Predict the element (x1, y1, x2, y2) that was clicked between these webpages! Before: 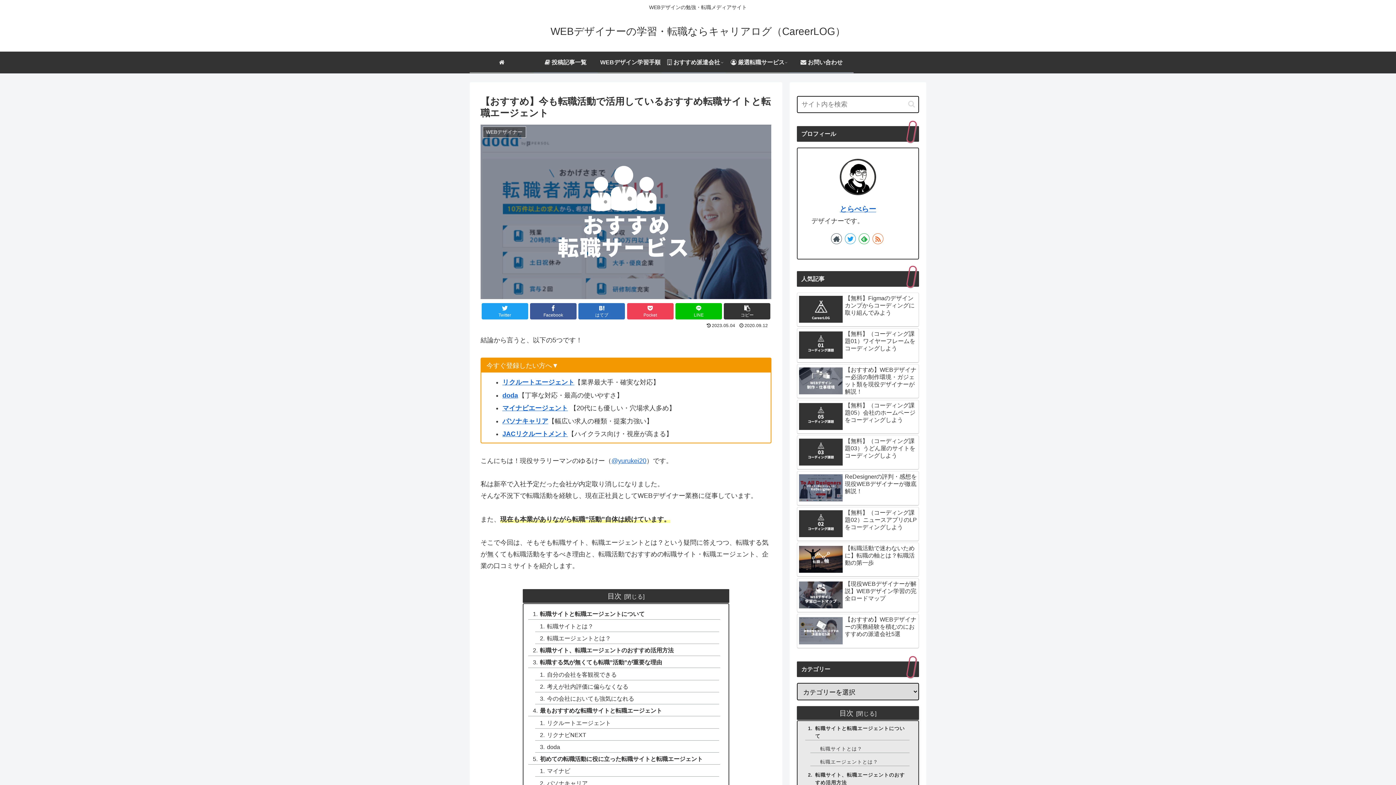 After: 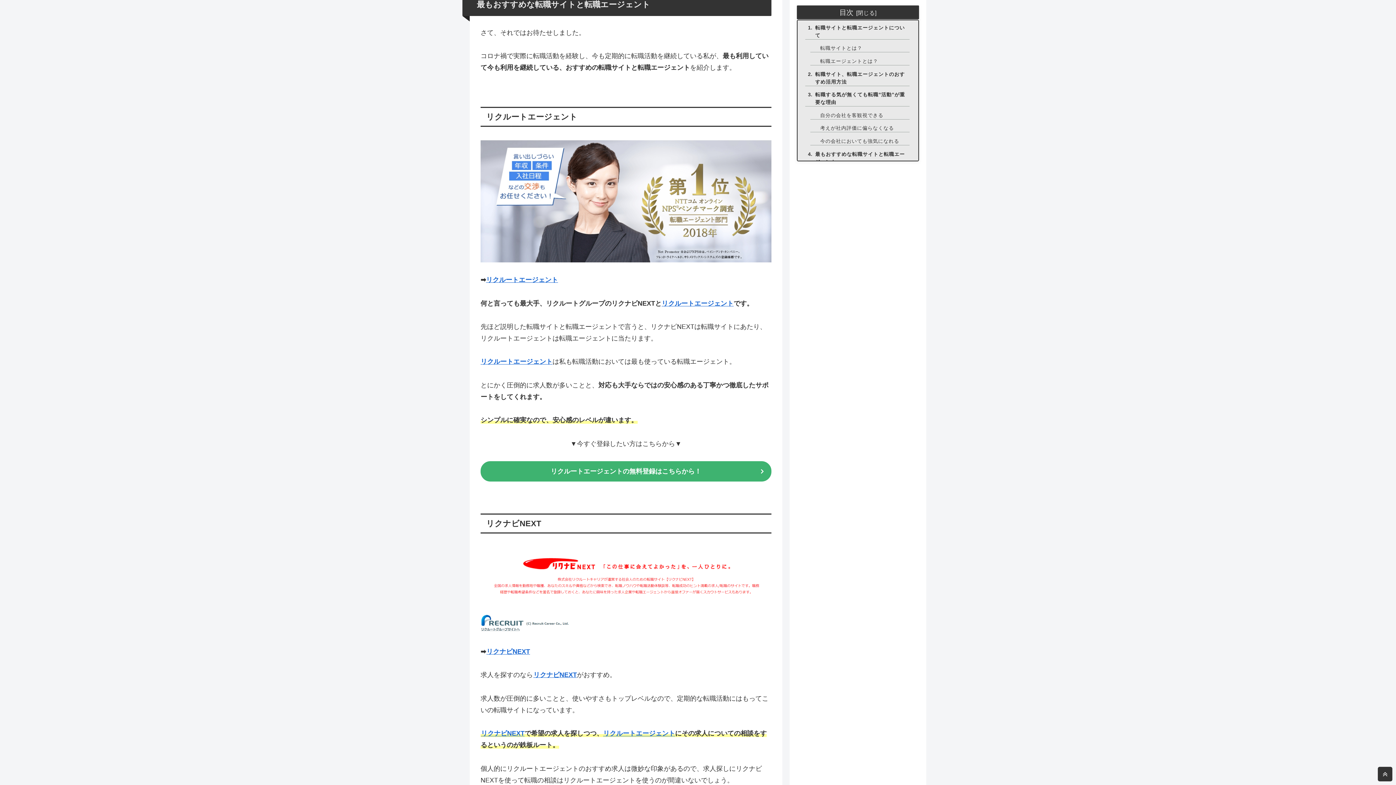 Action: label: 最もおすすめな転職サイトと転職エージェント bbox: (528, 705, 720, 716)